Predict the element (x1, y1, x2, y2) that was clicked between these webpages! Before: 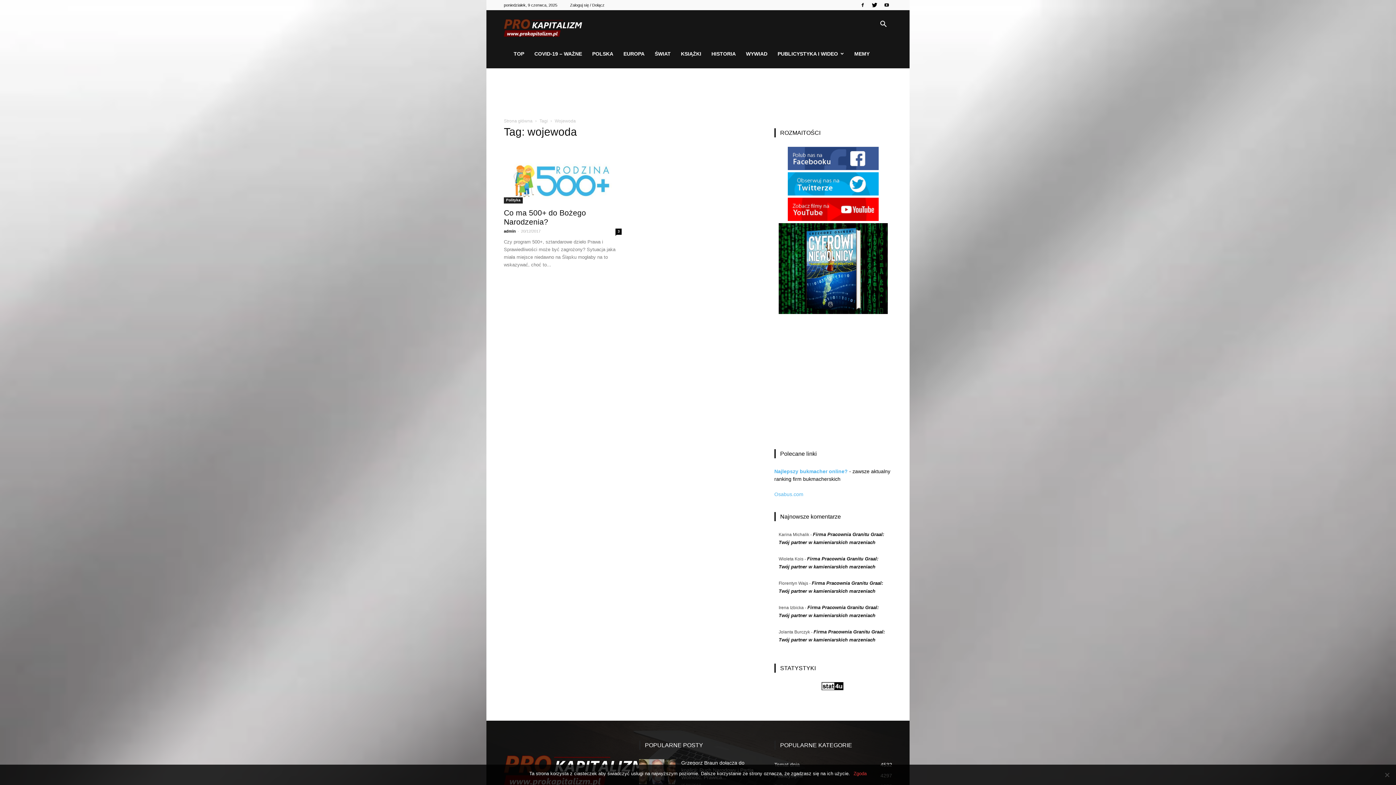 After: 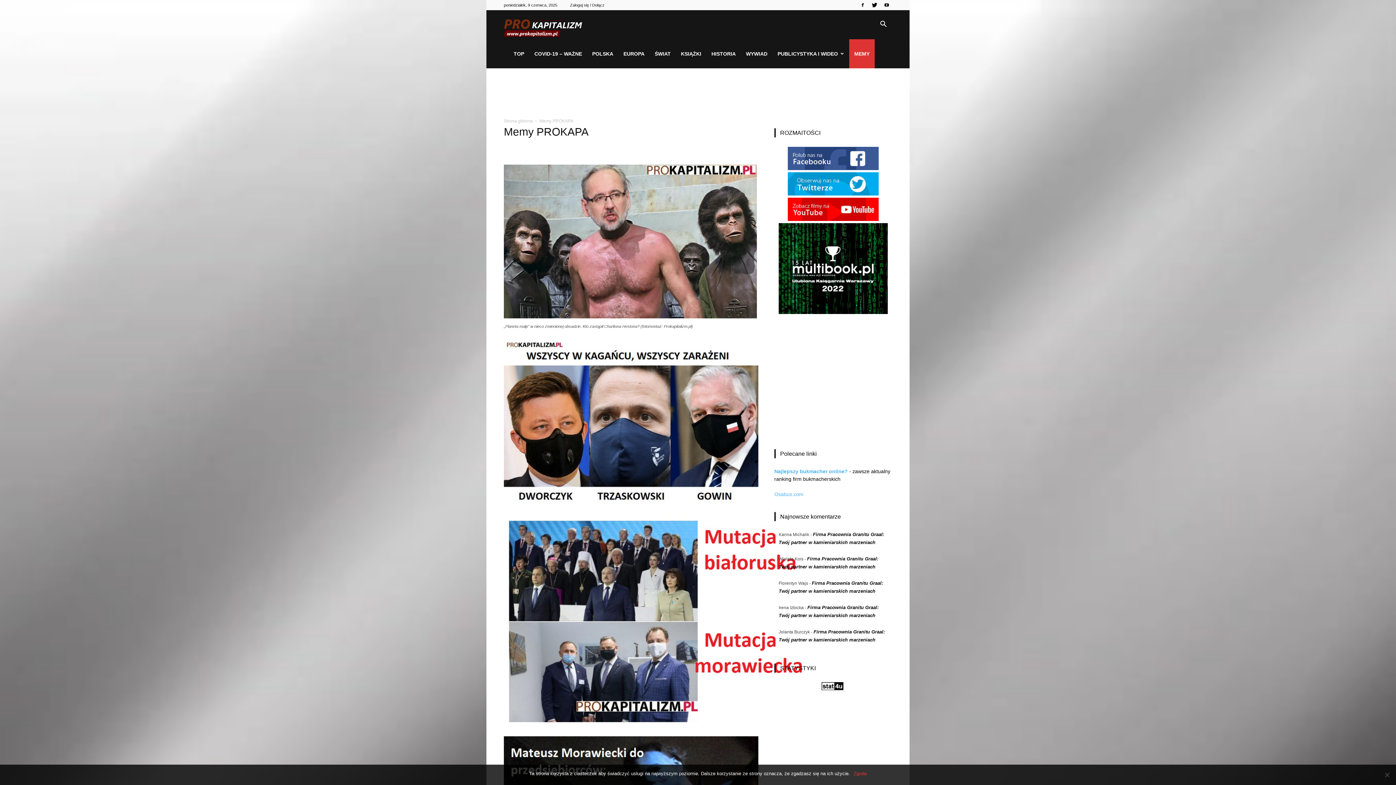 Action: bbox: (849, 39, 874, 68) label: MEMY